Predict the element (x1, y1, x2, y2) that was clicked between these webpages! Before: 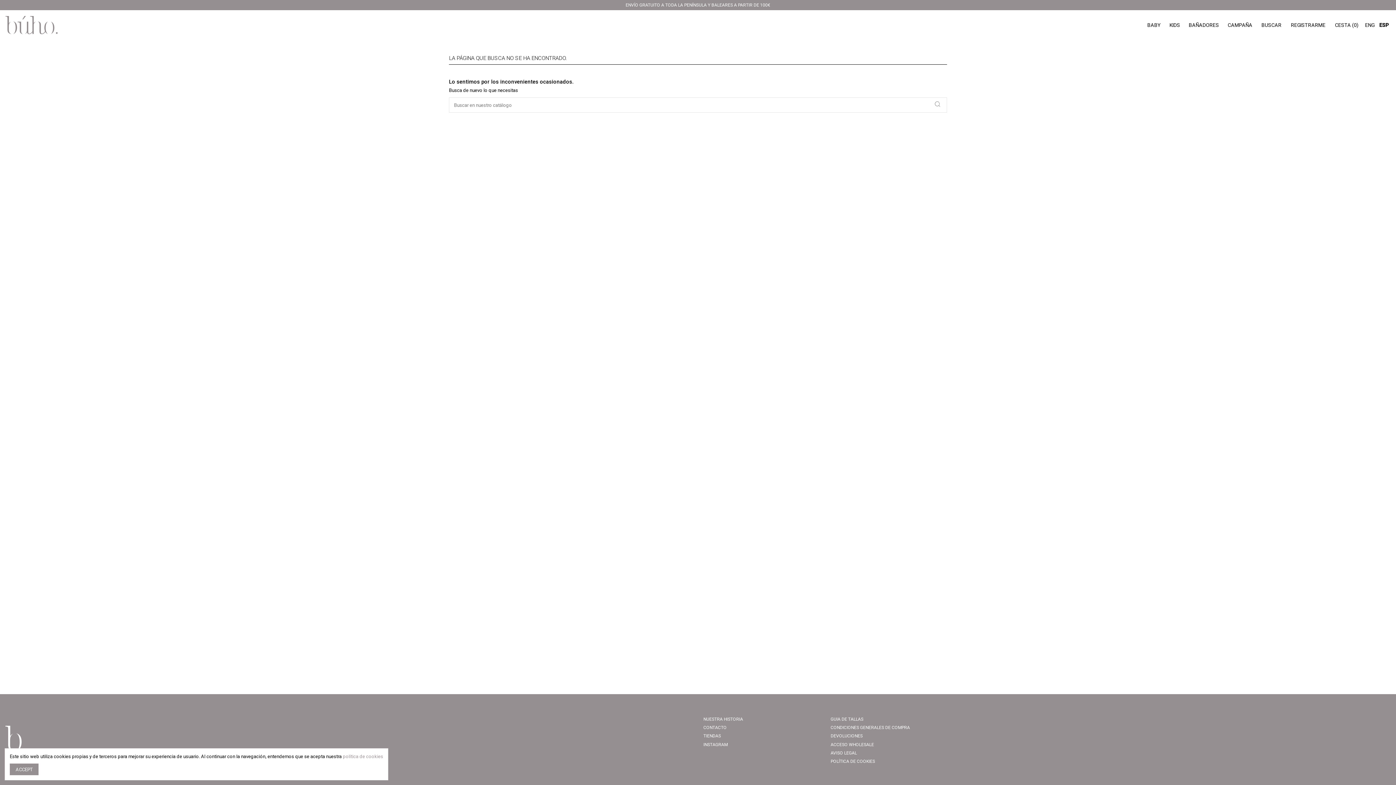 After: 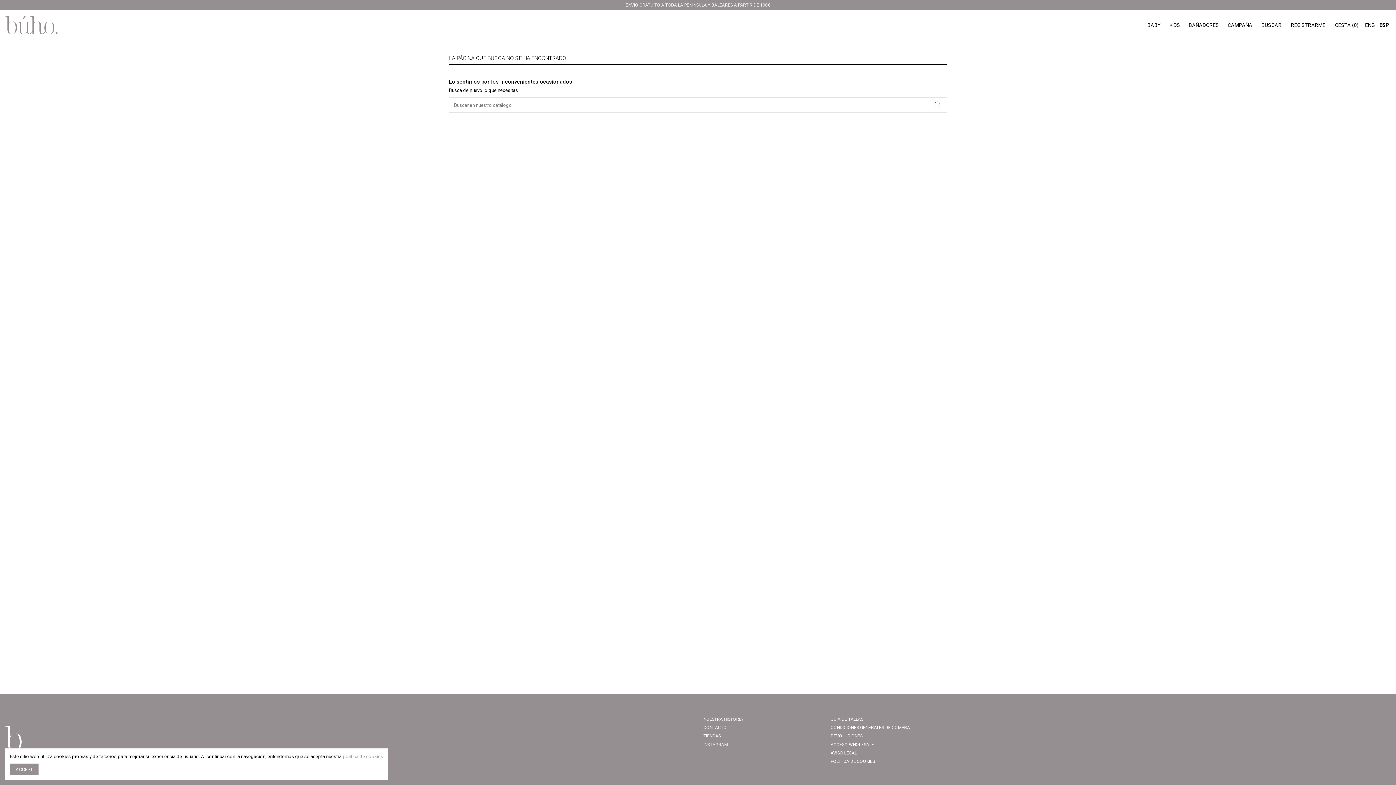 Action: label: INSTAGRAM bbox: (703, 741, 728, 748)